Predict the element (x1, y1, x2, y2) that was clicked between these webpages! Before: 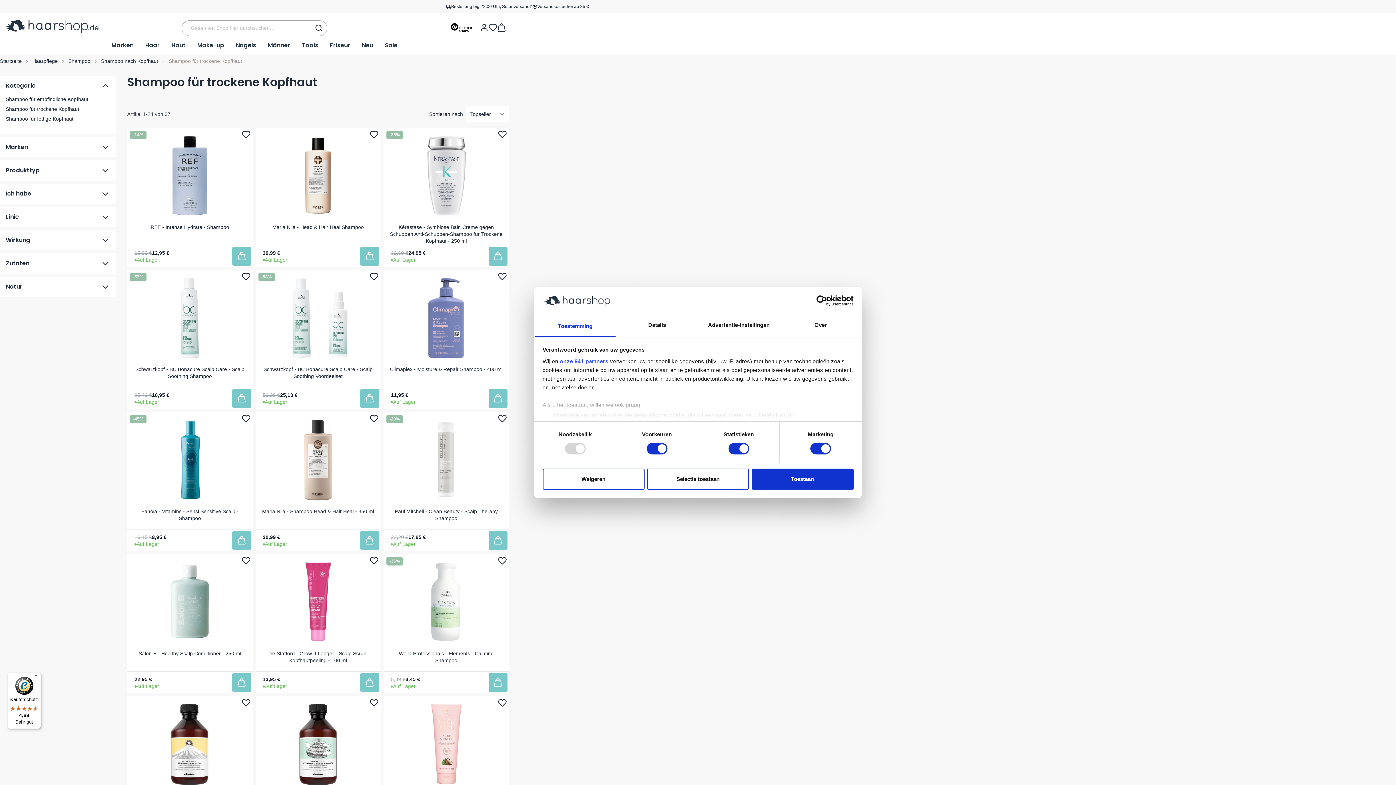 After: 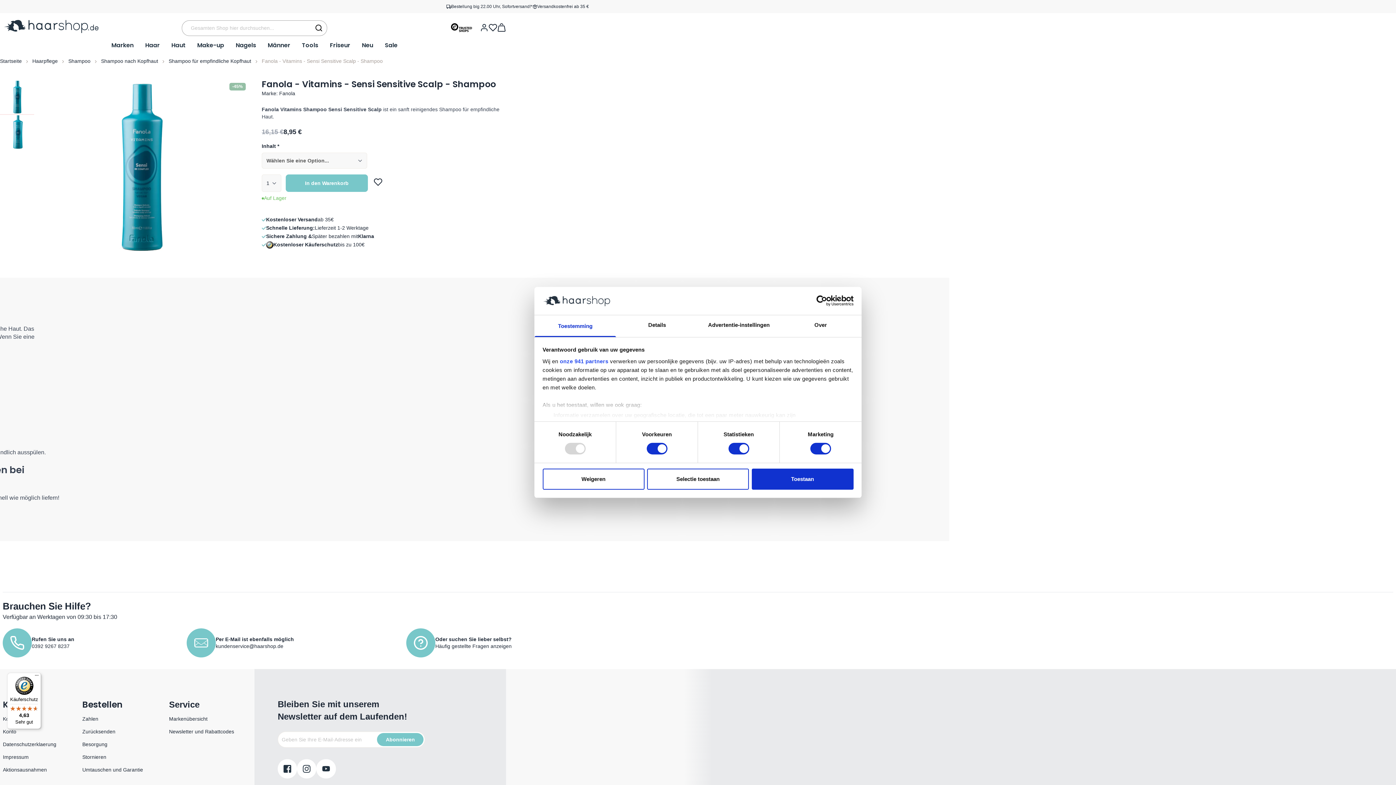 Action: bbox: (232, 531, 251, 550)